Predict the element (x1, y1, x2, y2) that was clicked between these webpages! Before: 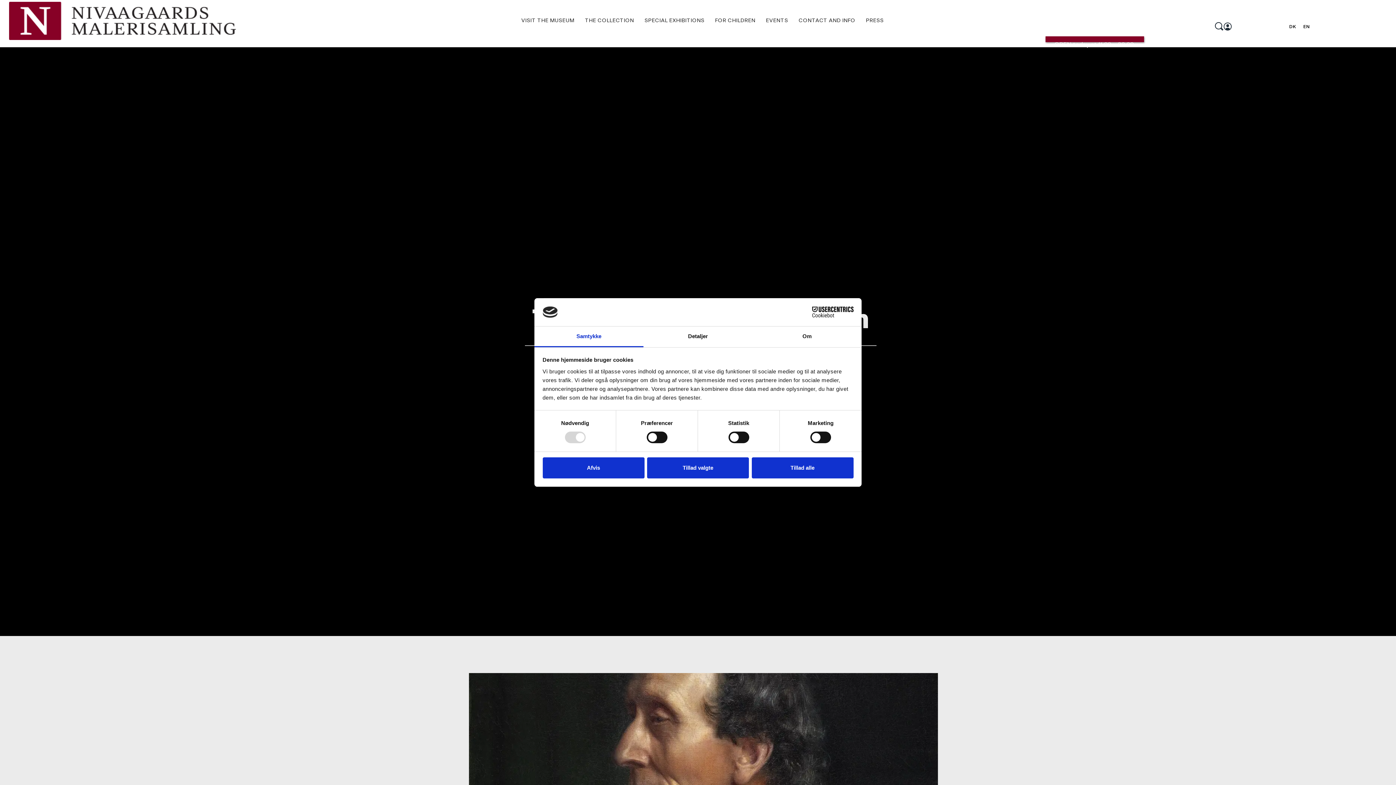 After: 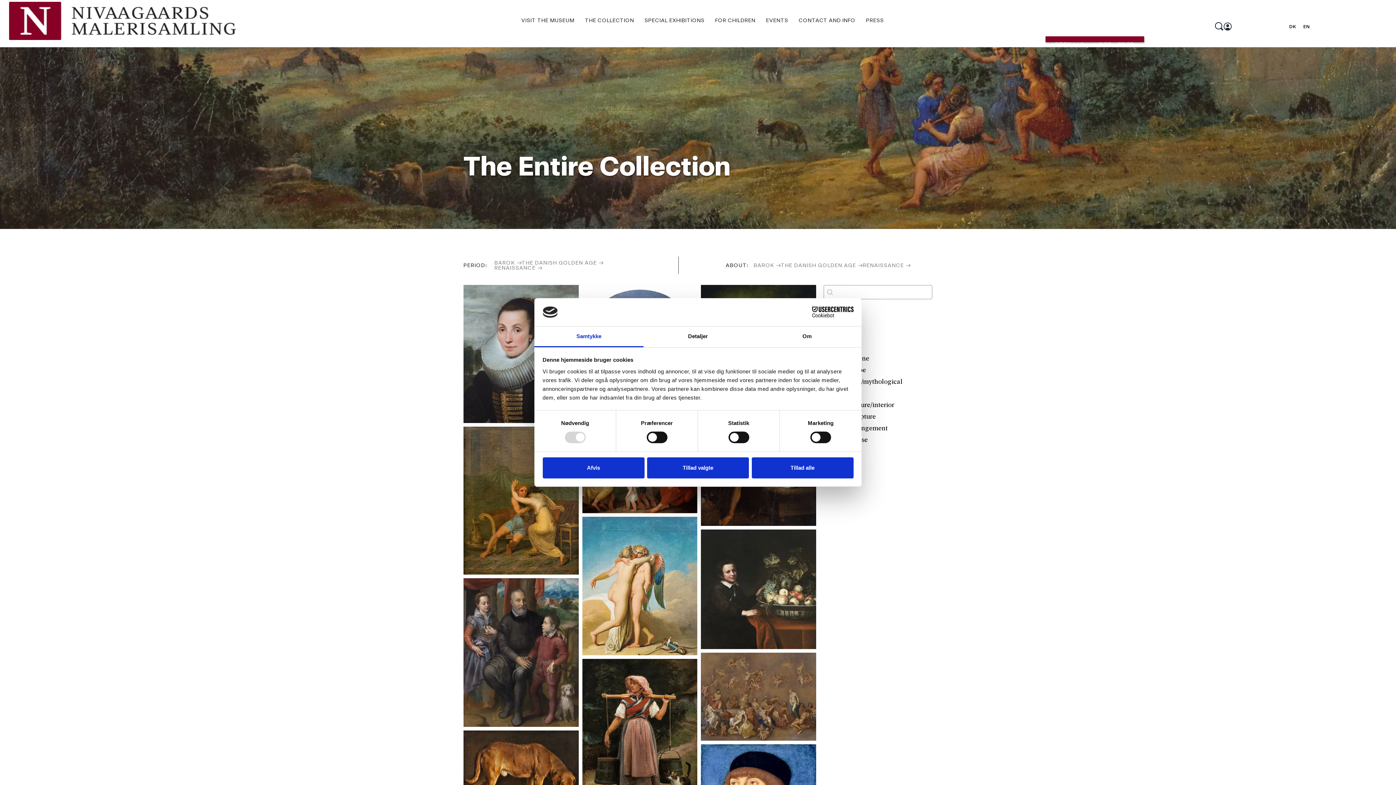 Action: label: THE COLLECTION bbox: (583, 16, 636, 23)